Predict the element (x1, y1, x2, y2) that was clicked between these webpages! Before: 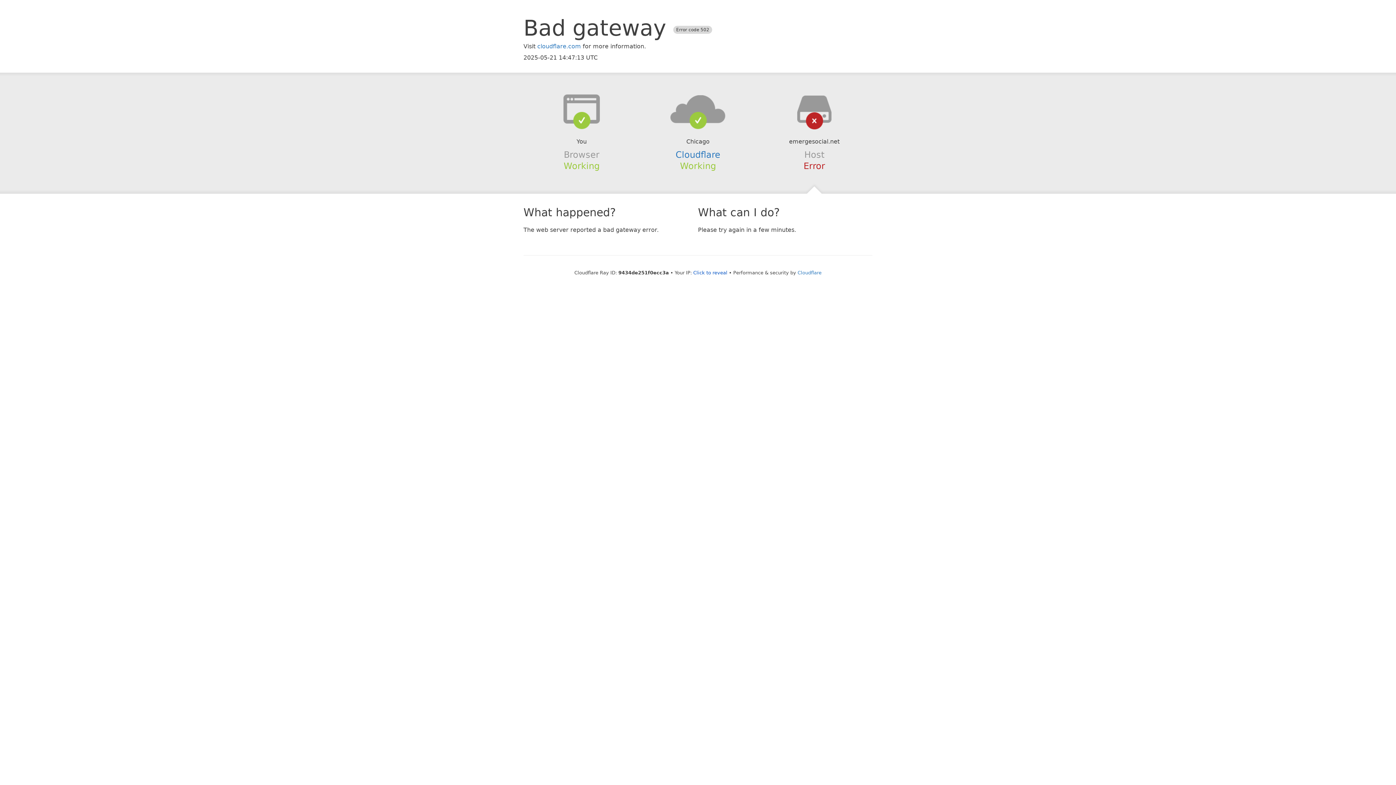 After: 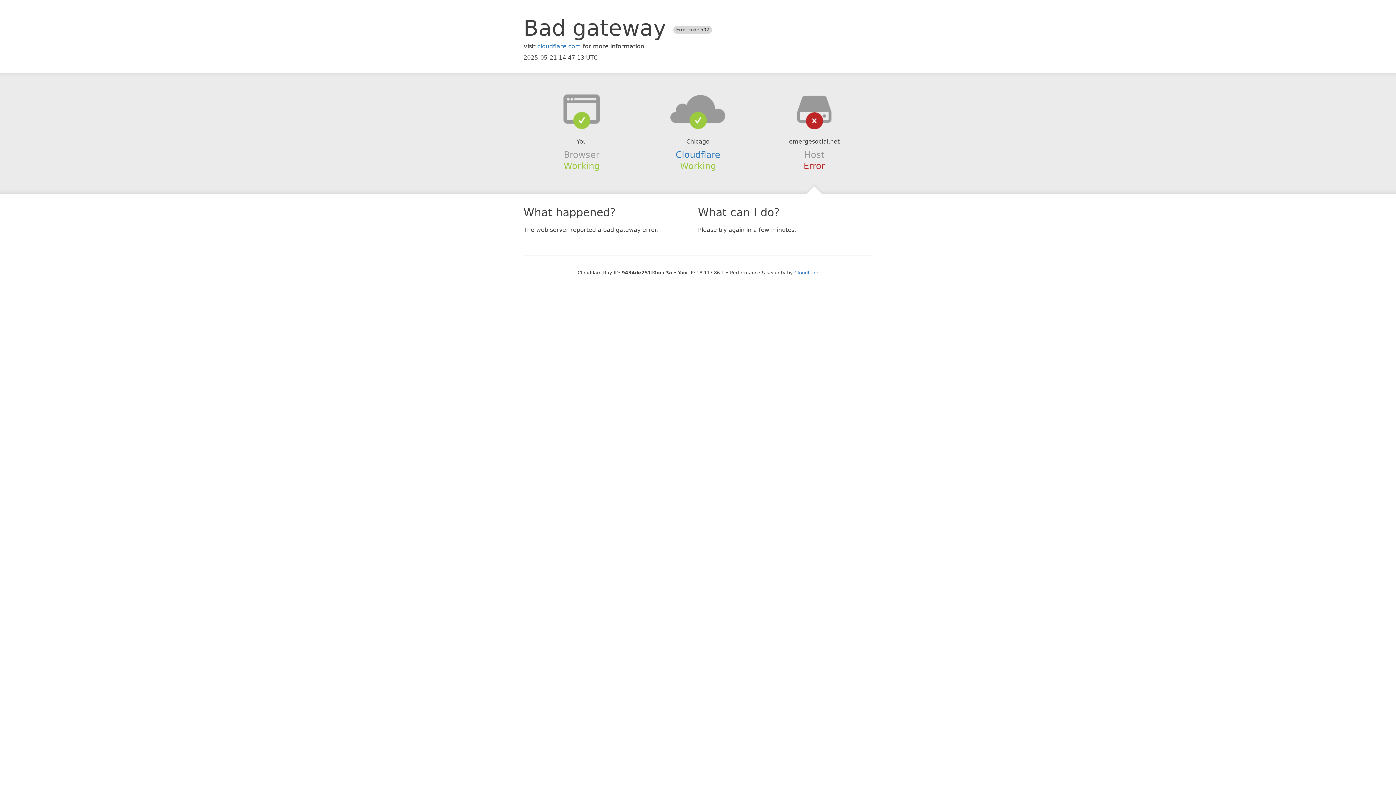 Action: bbox: (693, 270, 727, 275) label: Click to reveal